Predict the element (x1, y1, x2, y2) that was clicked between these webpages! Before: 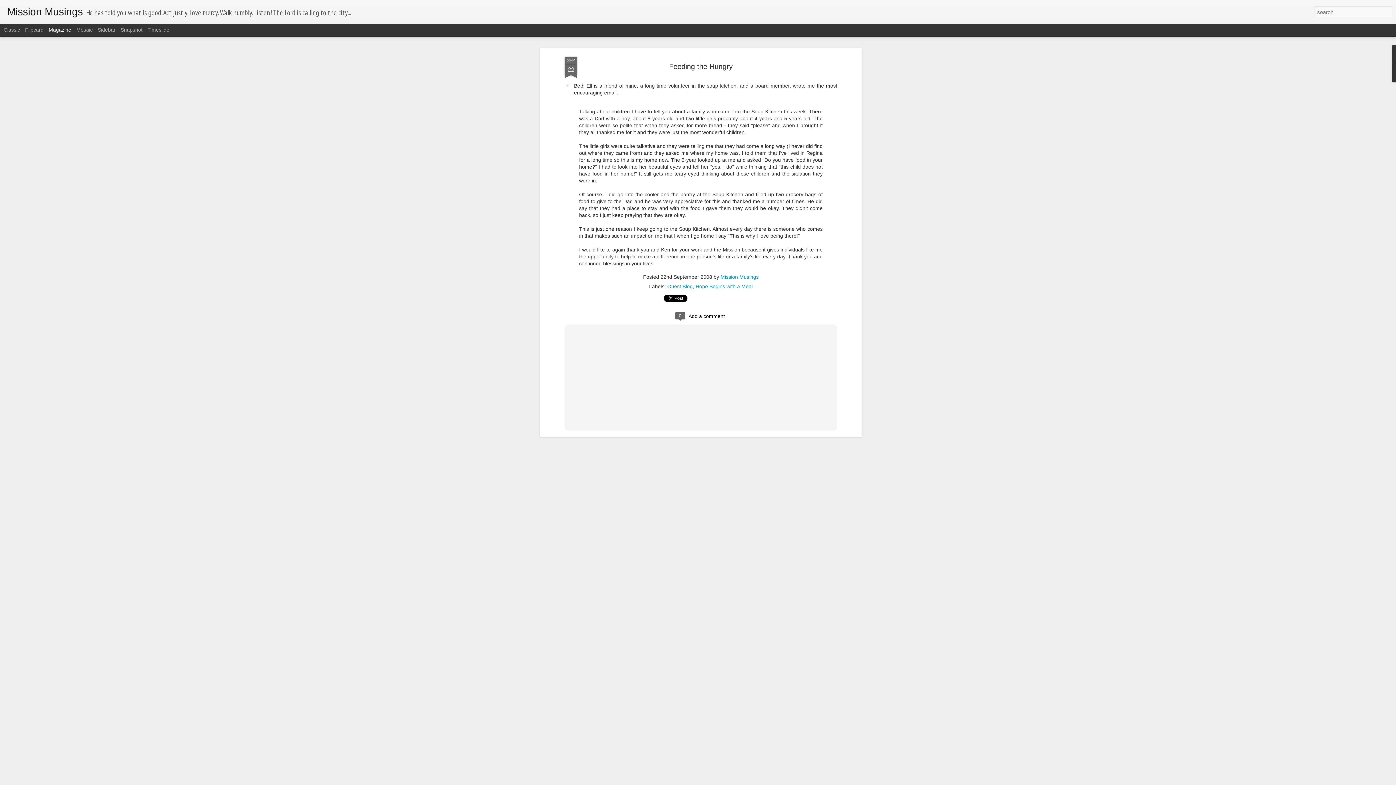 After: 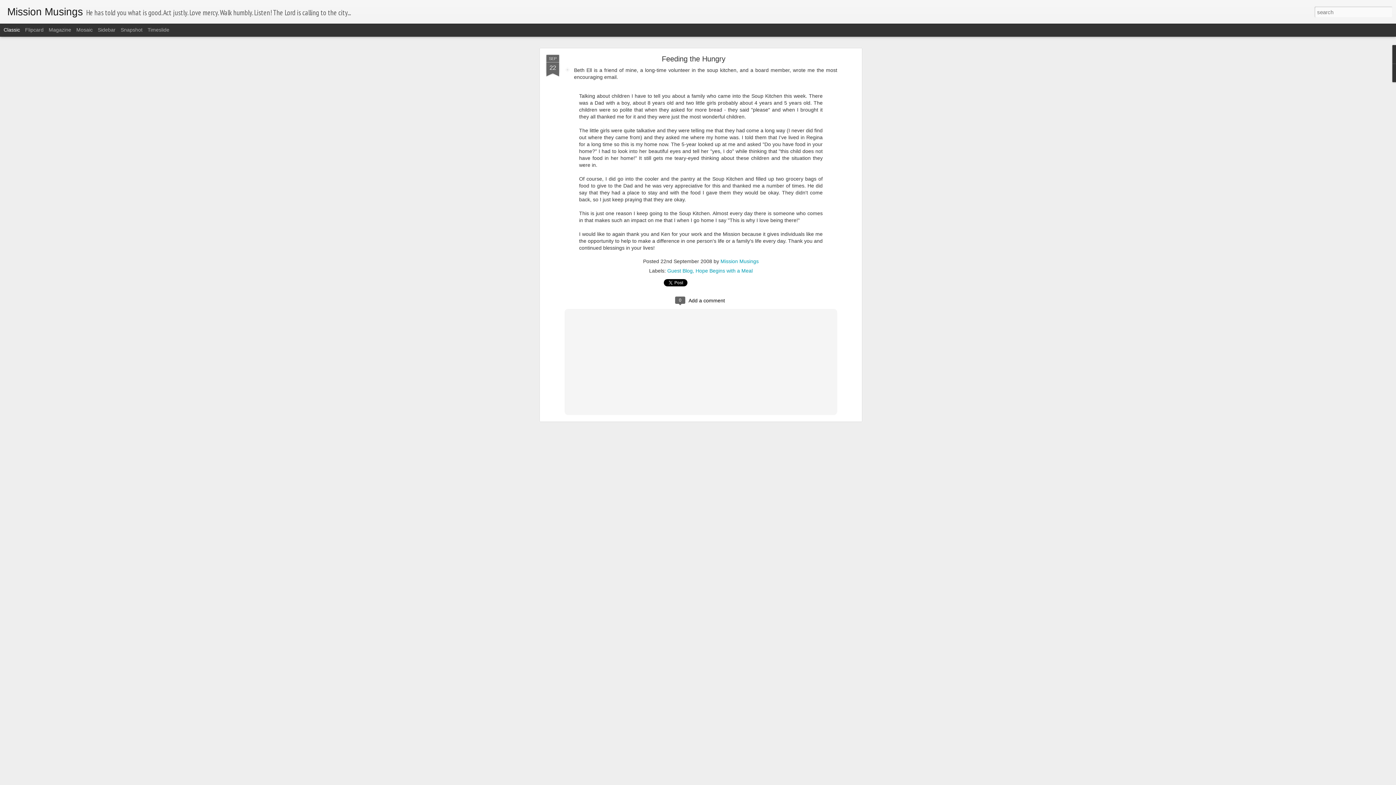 Action: label: Classic bbox: (3, 26, 20, 32)